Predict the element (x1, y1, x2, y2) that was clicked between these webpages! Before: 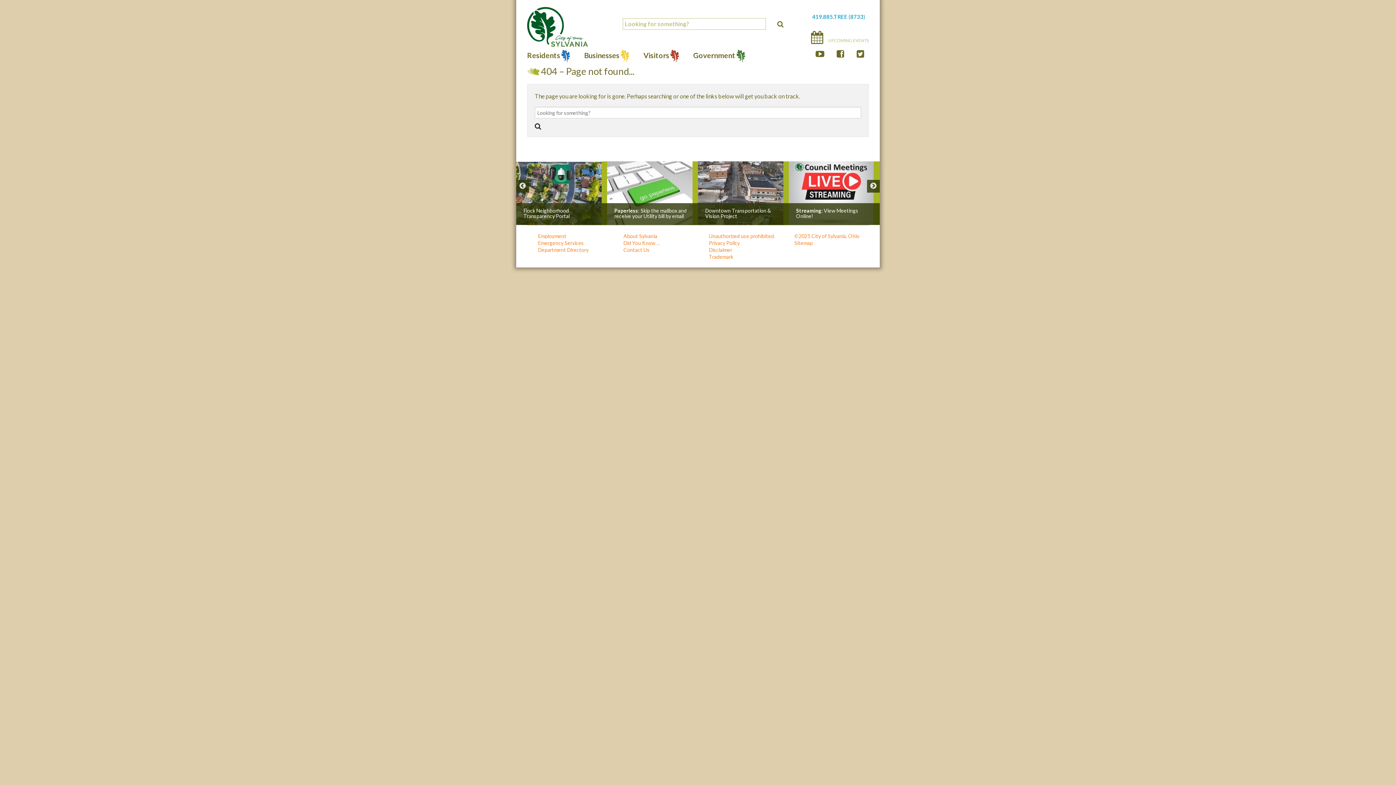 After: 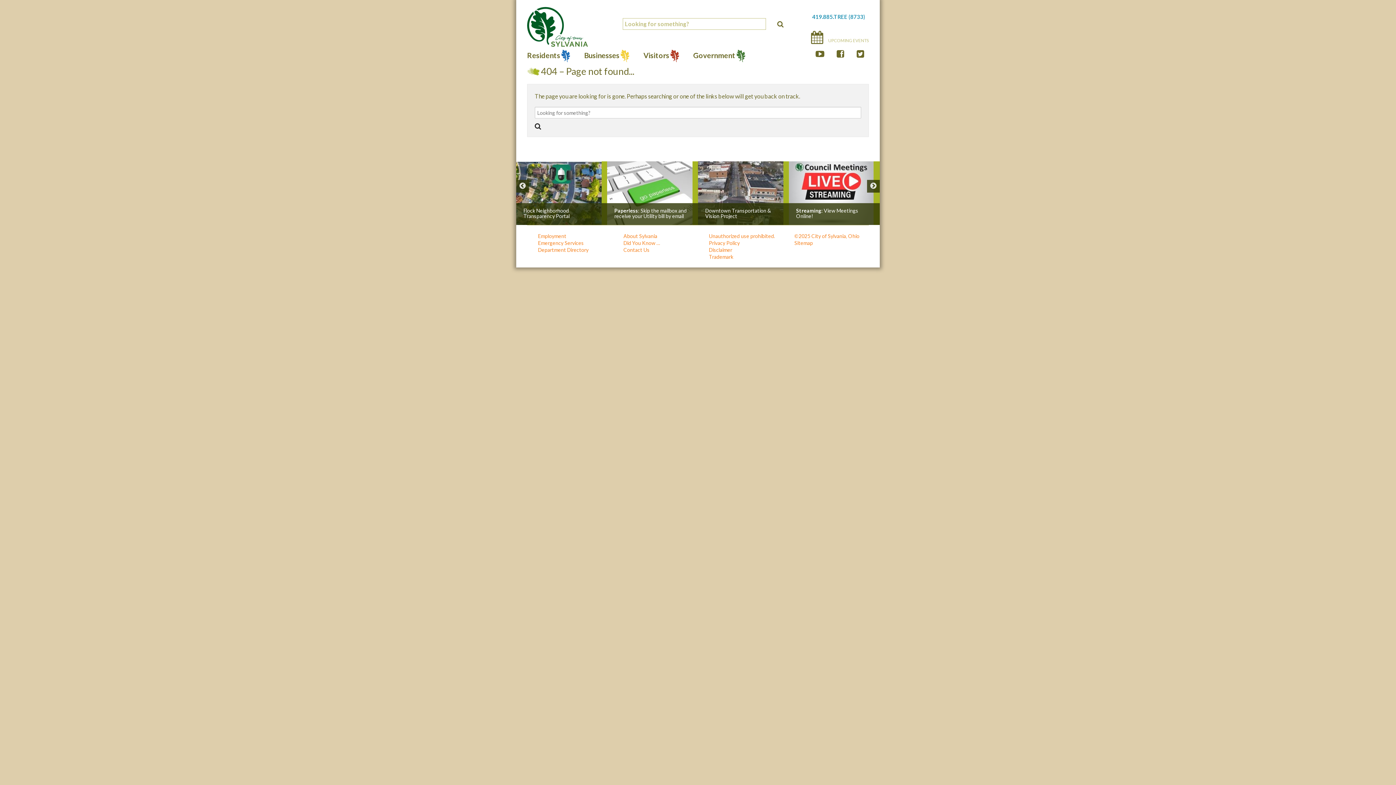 Action: bbox: (812, 13, 865, 20) label: 419.885.TREE (8733)